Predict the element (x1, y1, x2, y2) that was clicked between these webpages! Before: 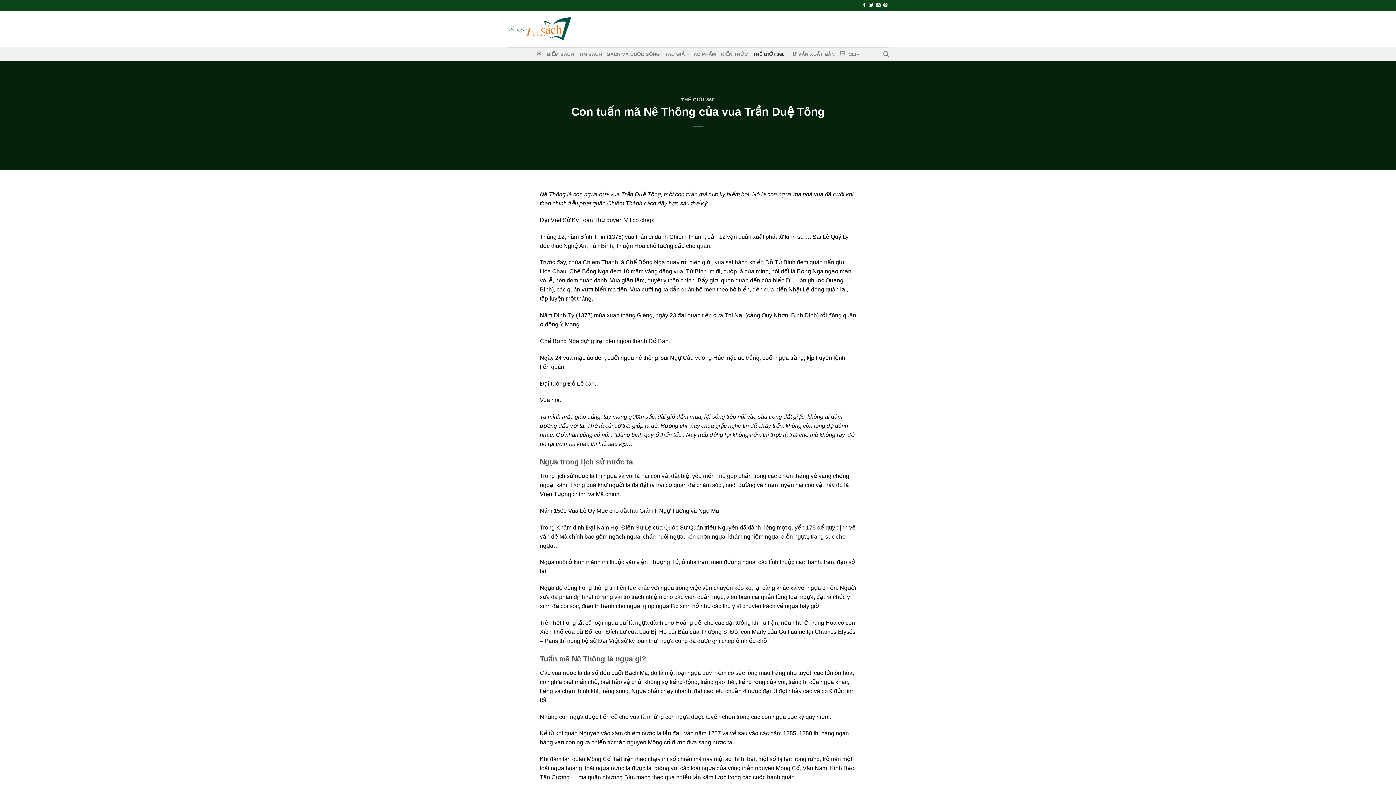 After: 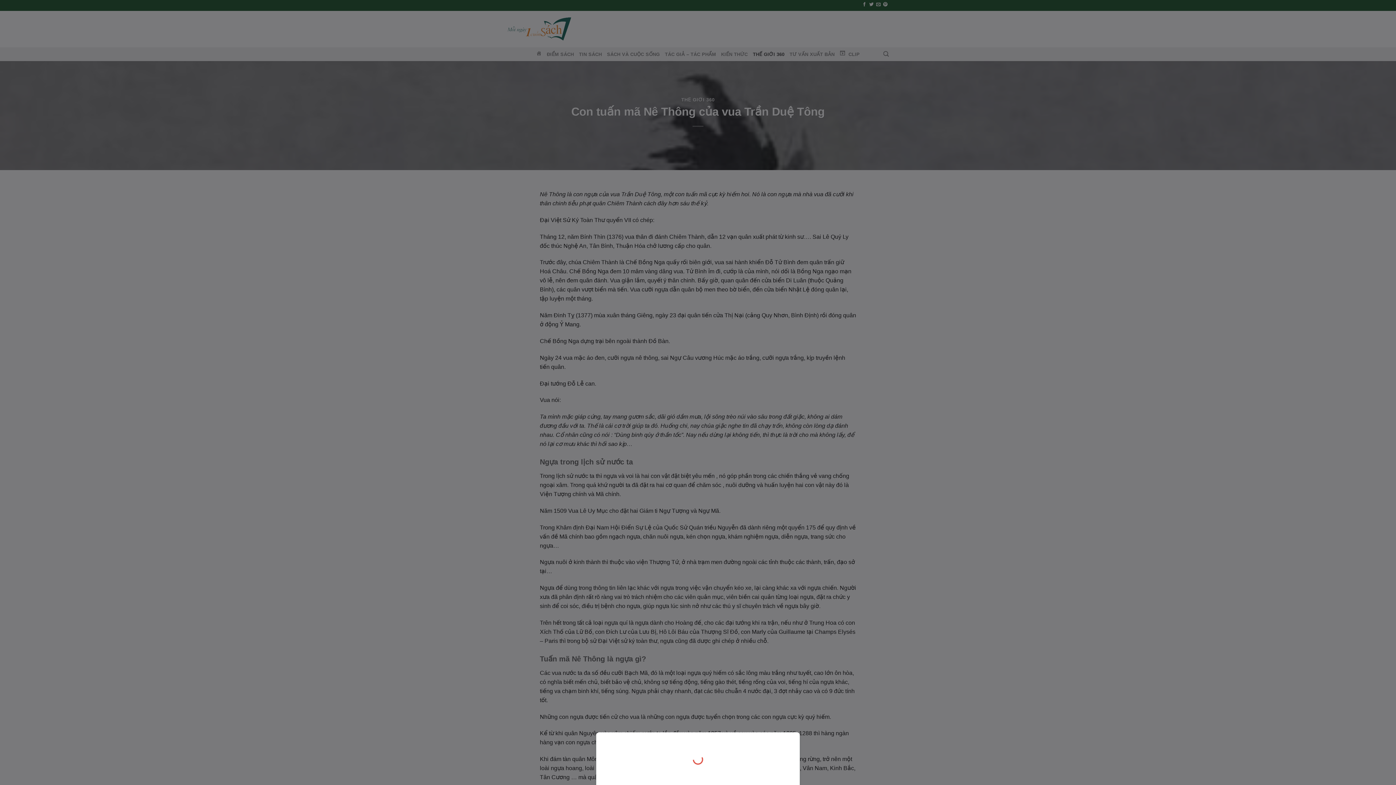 Action: bbox: (862, 2, 866, 7) label: Follow on Facebook